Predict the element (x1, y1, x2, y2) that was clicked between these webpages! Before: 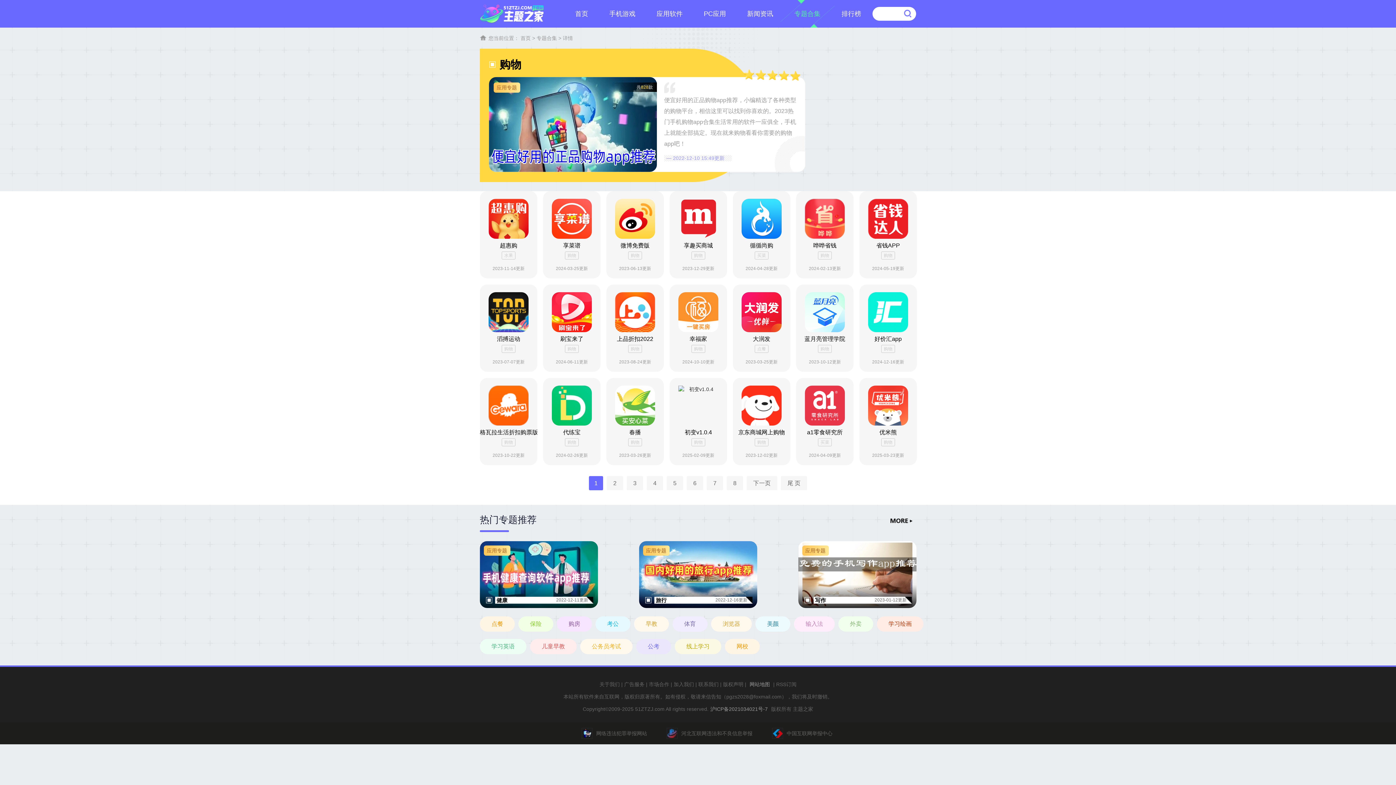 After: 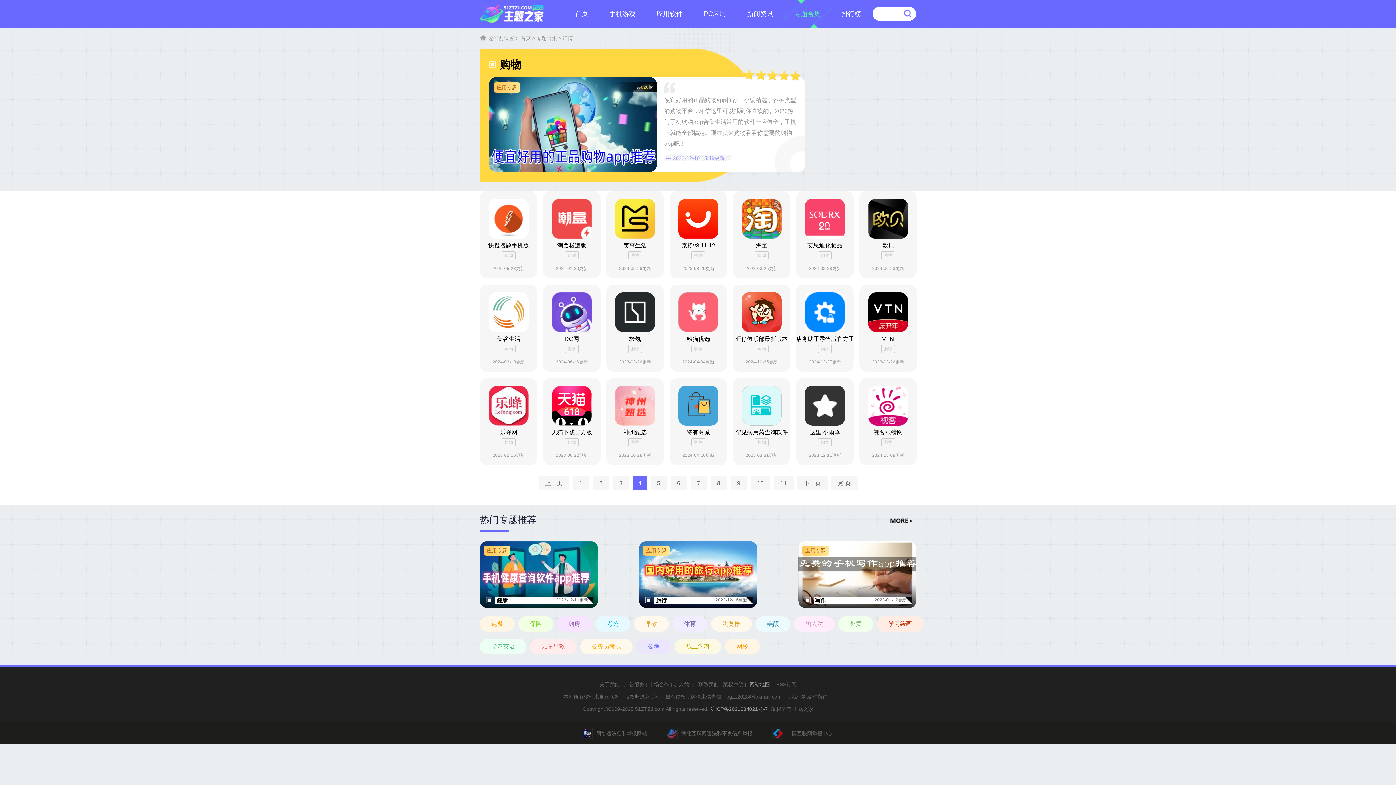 Action: label: 4 bbox: (646, 476, 663, 490)